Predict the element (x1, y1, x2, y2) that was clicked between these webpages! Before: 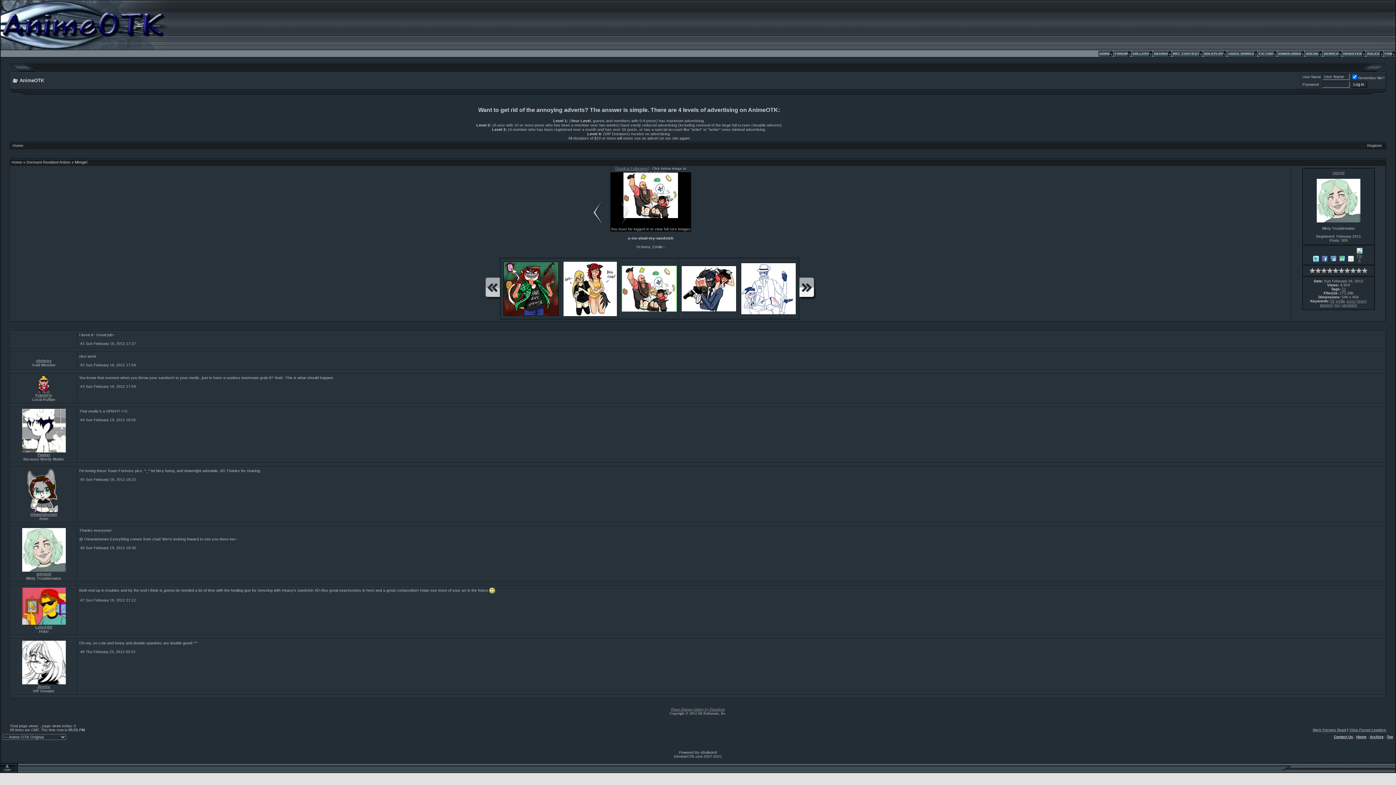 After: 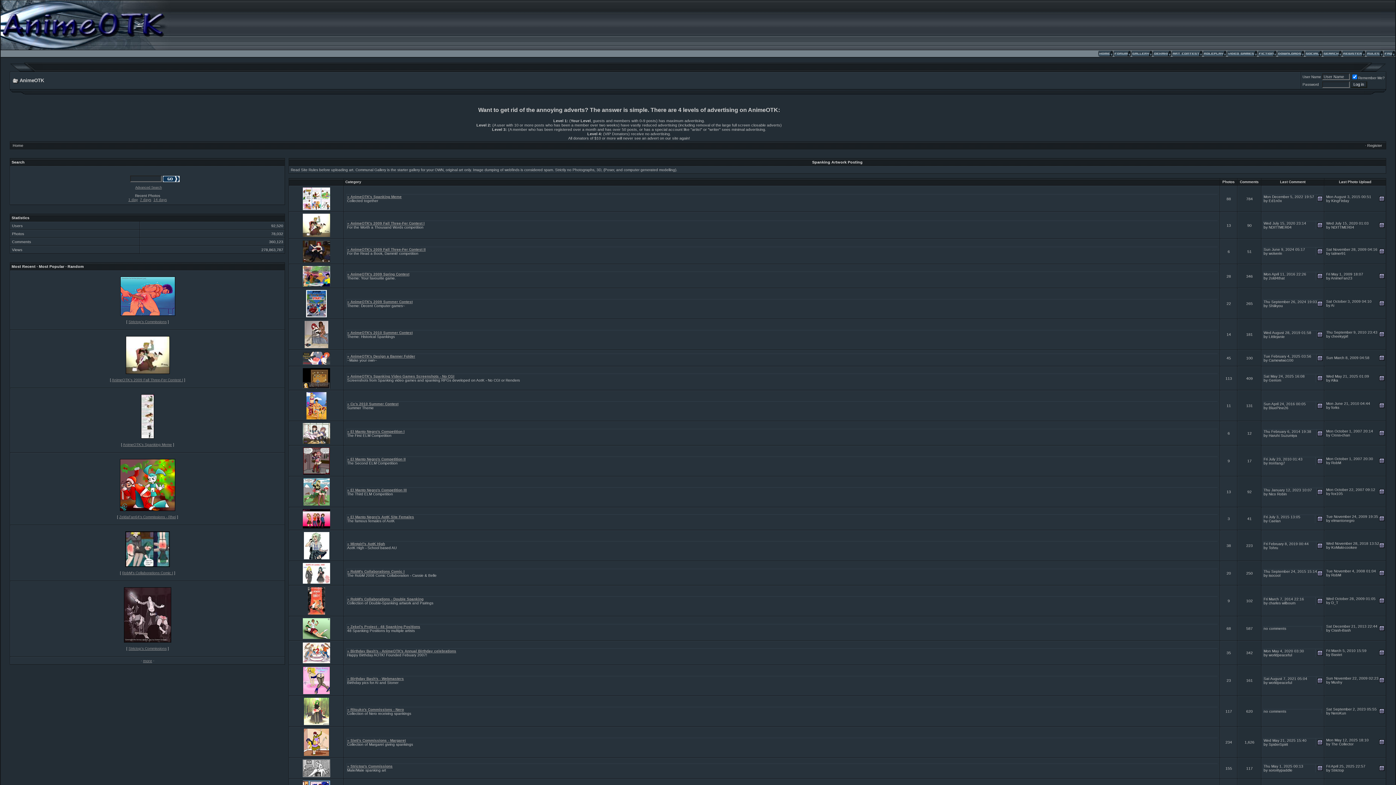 Action: bbox: (1171, 54, 1202, 58)